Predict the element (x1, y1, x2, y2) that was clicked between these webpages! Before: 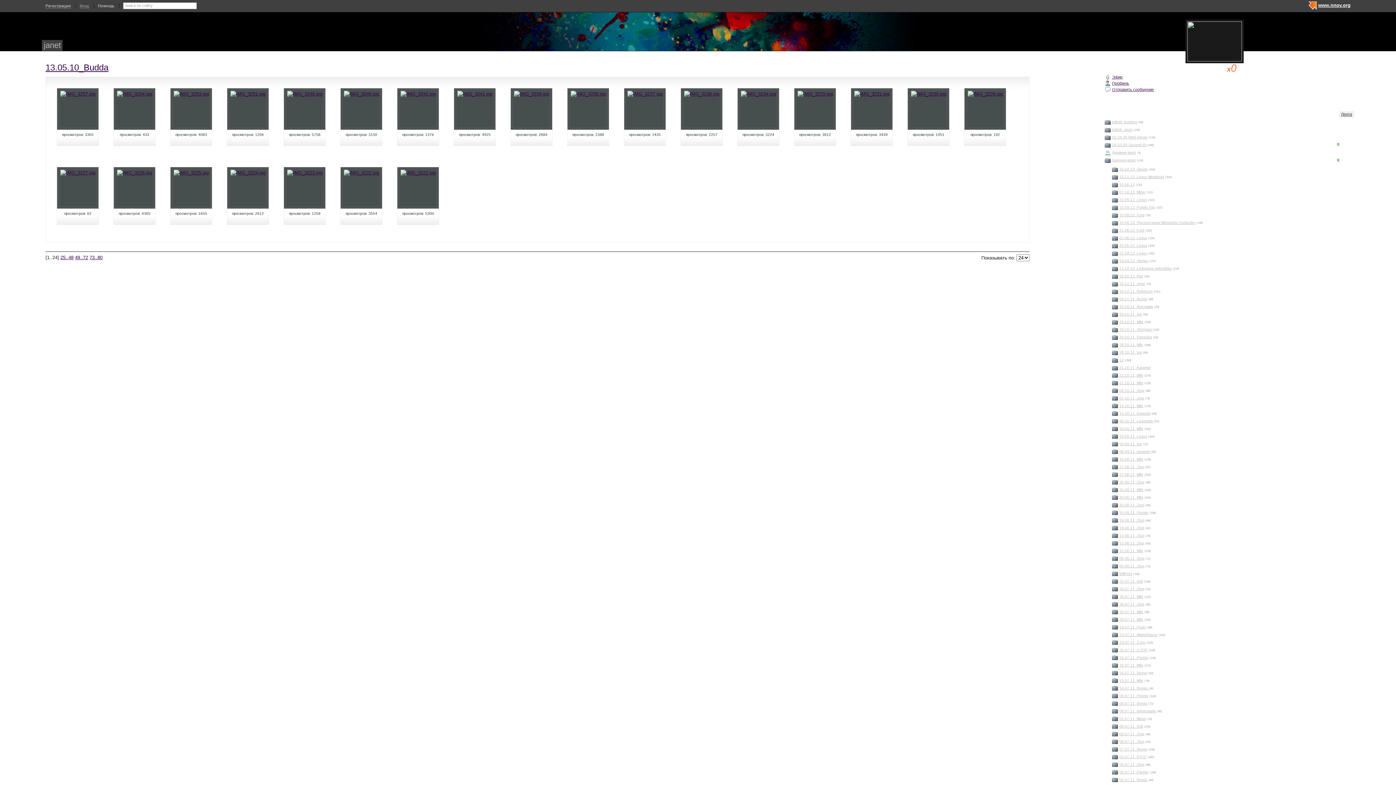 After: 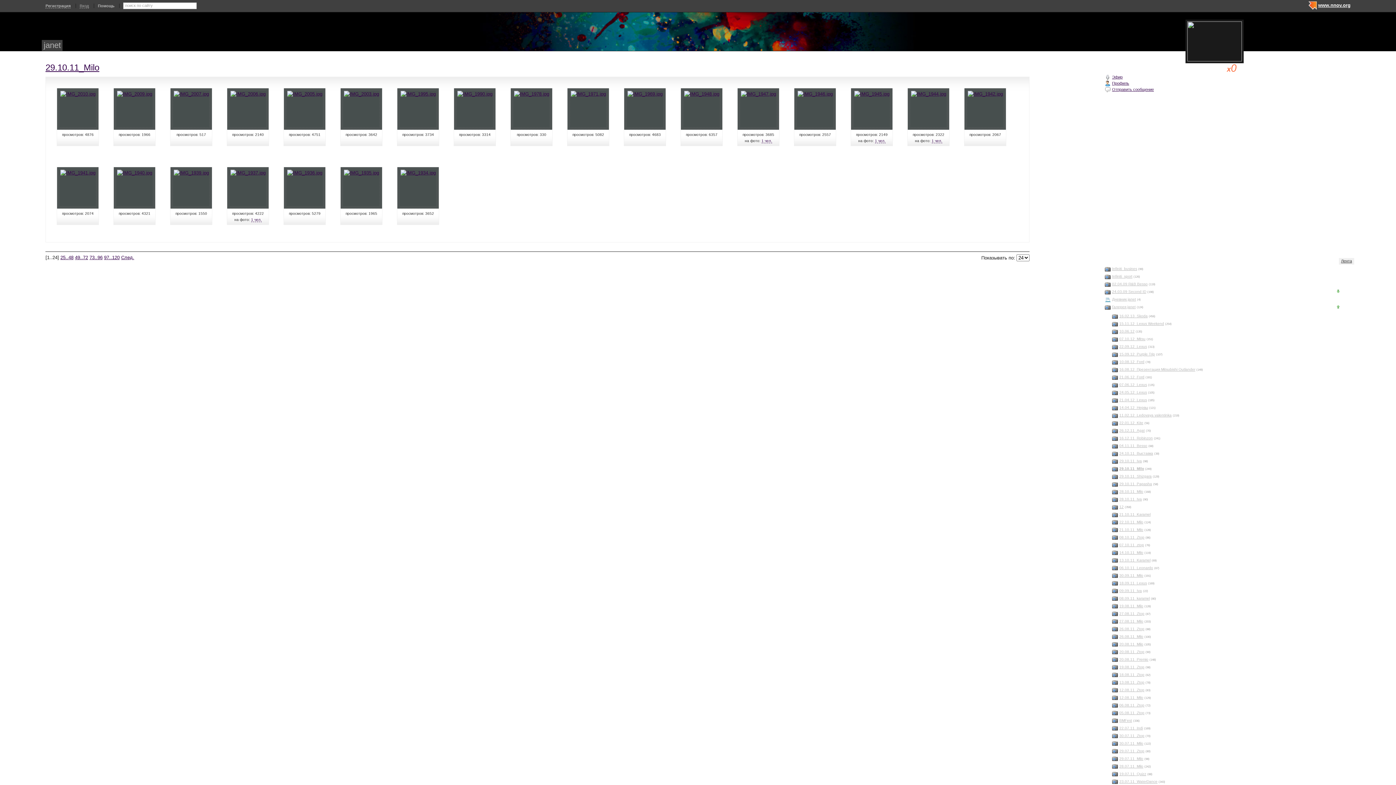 Action: bbox: (1119, 320, 1143, 324) label: 29.10.11_Milo